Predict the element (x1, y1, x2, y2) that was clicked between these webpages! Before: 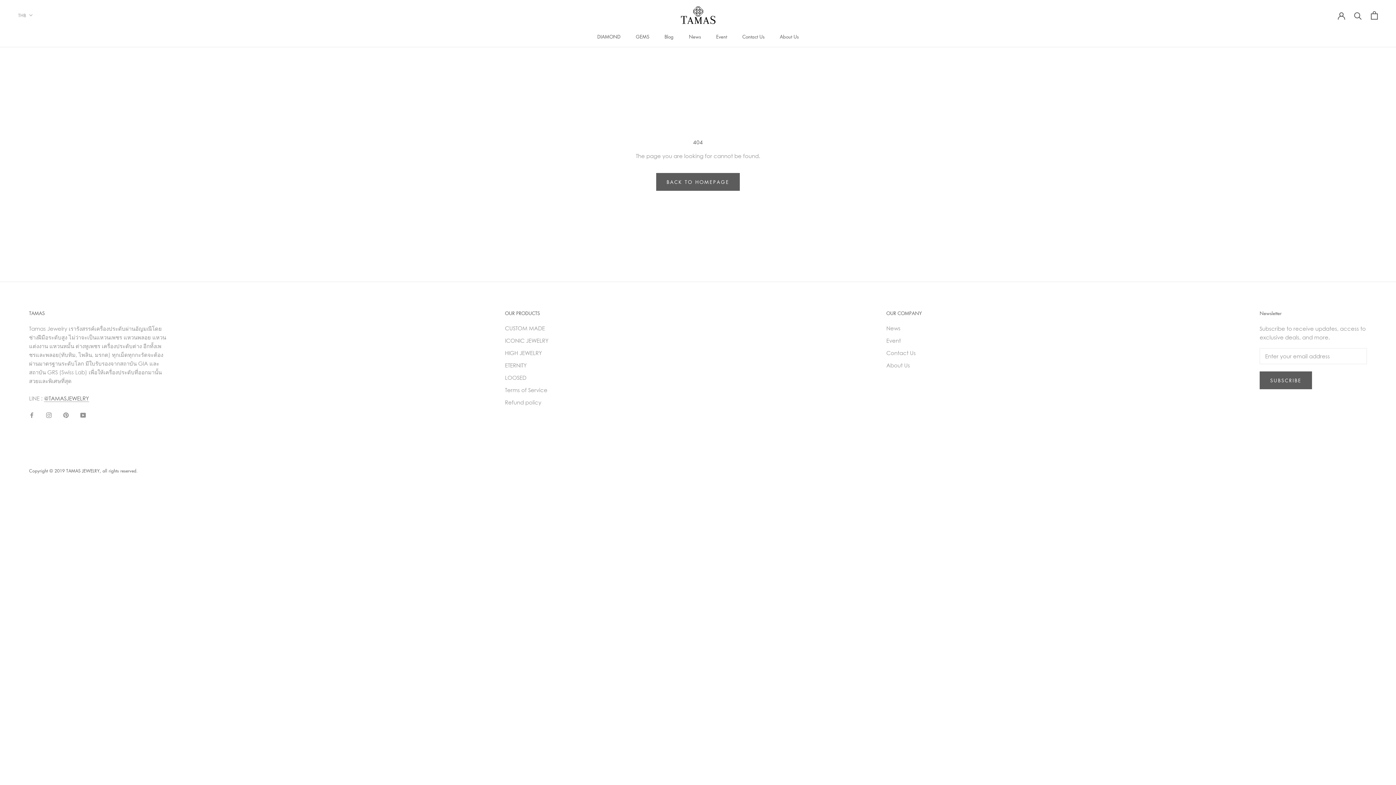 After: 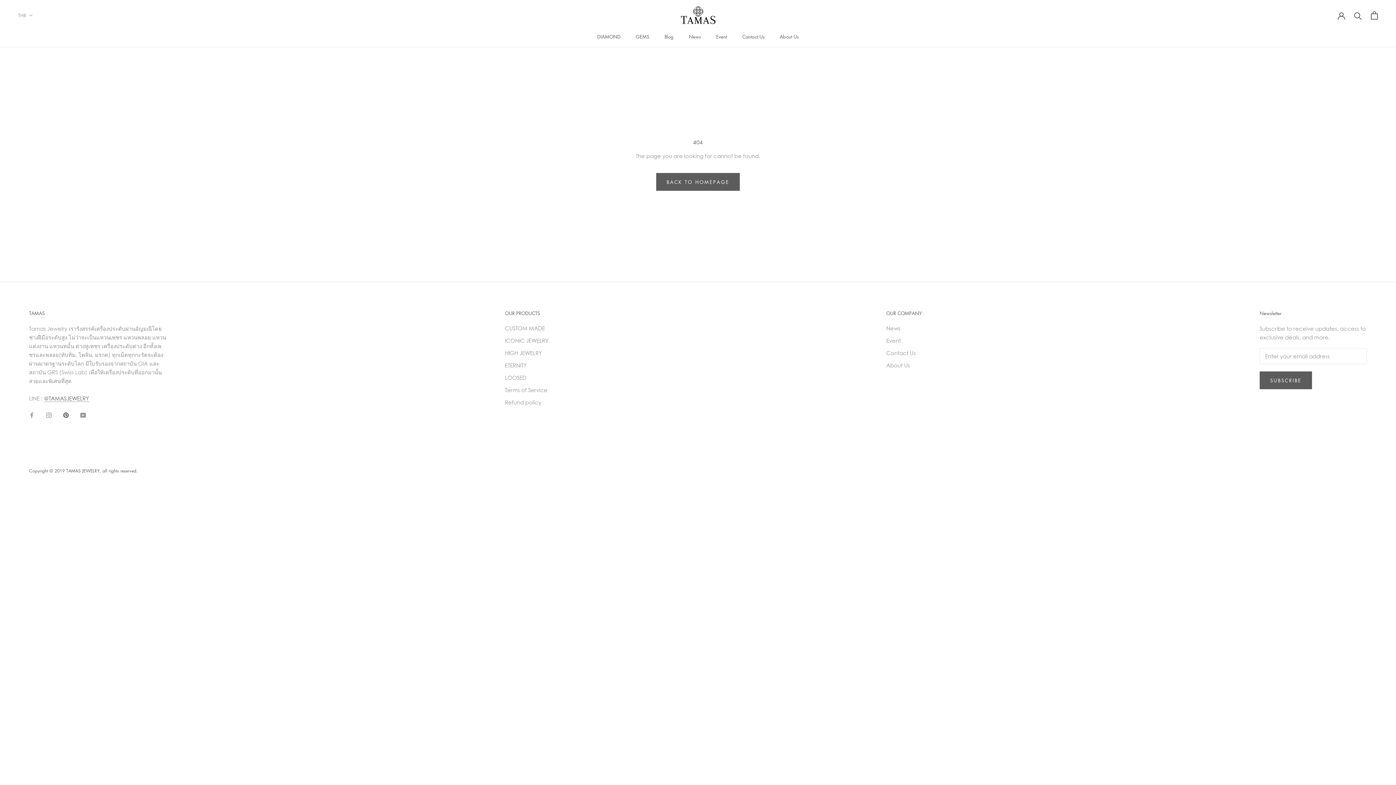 Action: label: Pinterest bbox: (63, 410, 68, 418)